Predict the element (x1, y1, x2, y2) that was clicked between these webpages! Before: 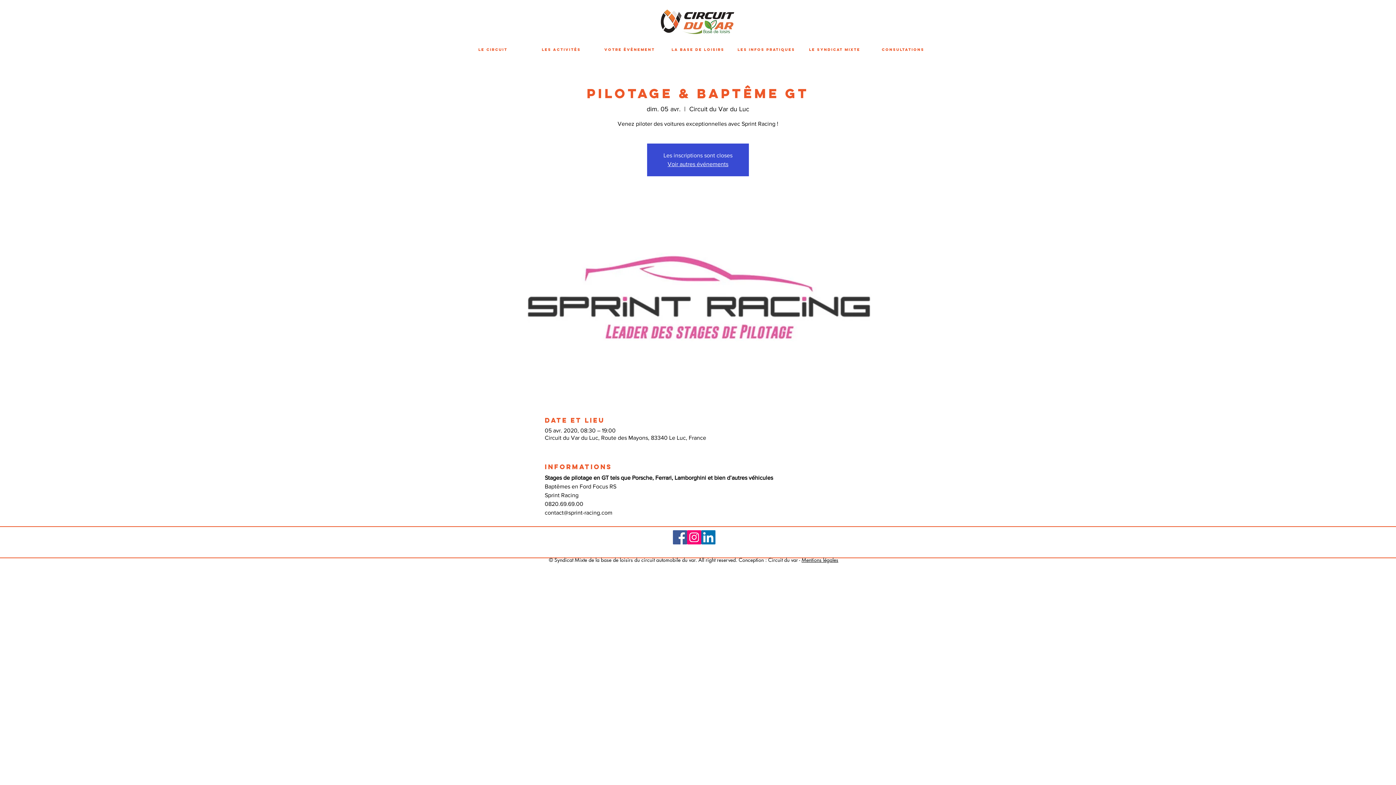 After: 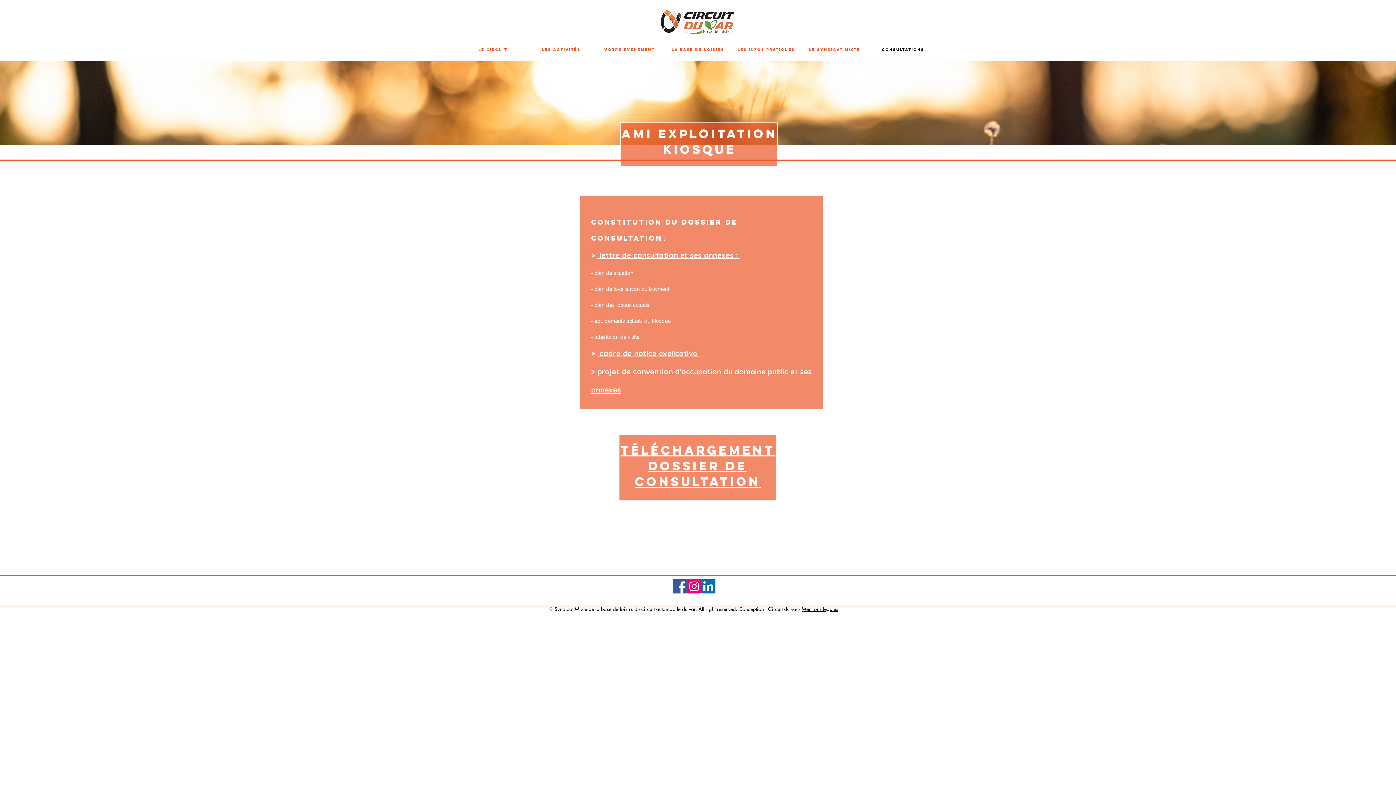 Action: bbox: (869, 38, 937, 60) label: Consultations